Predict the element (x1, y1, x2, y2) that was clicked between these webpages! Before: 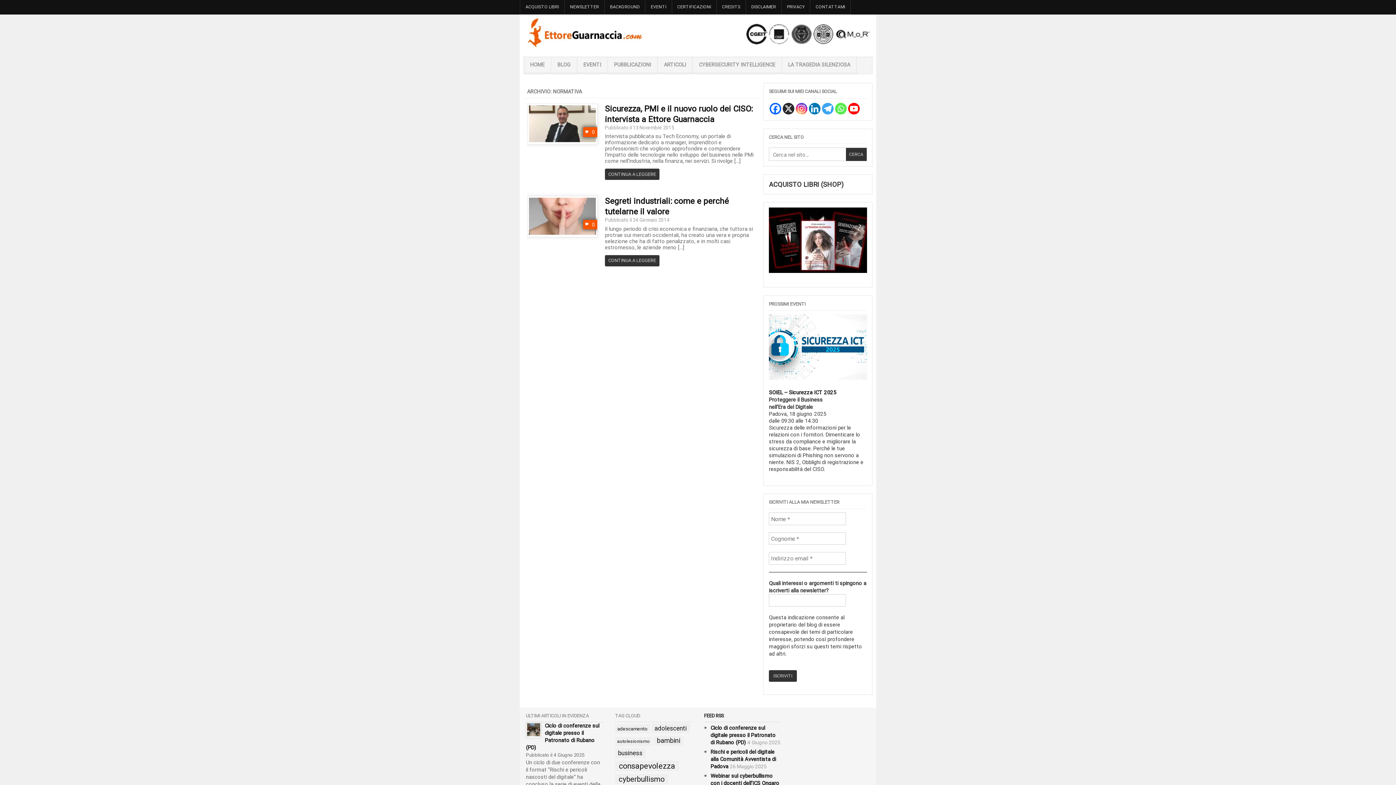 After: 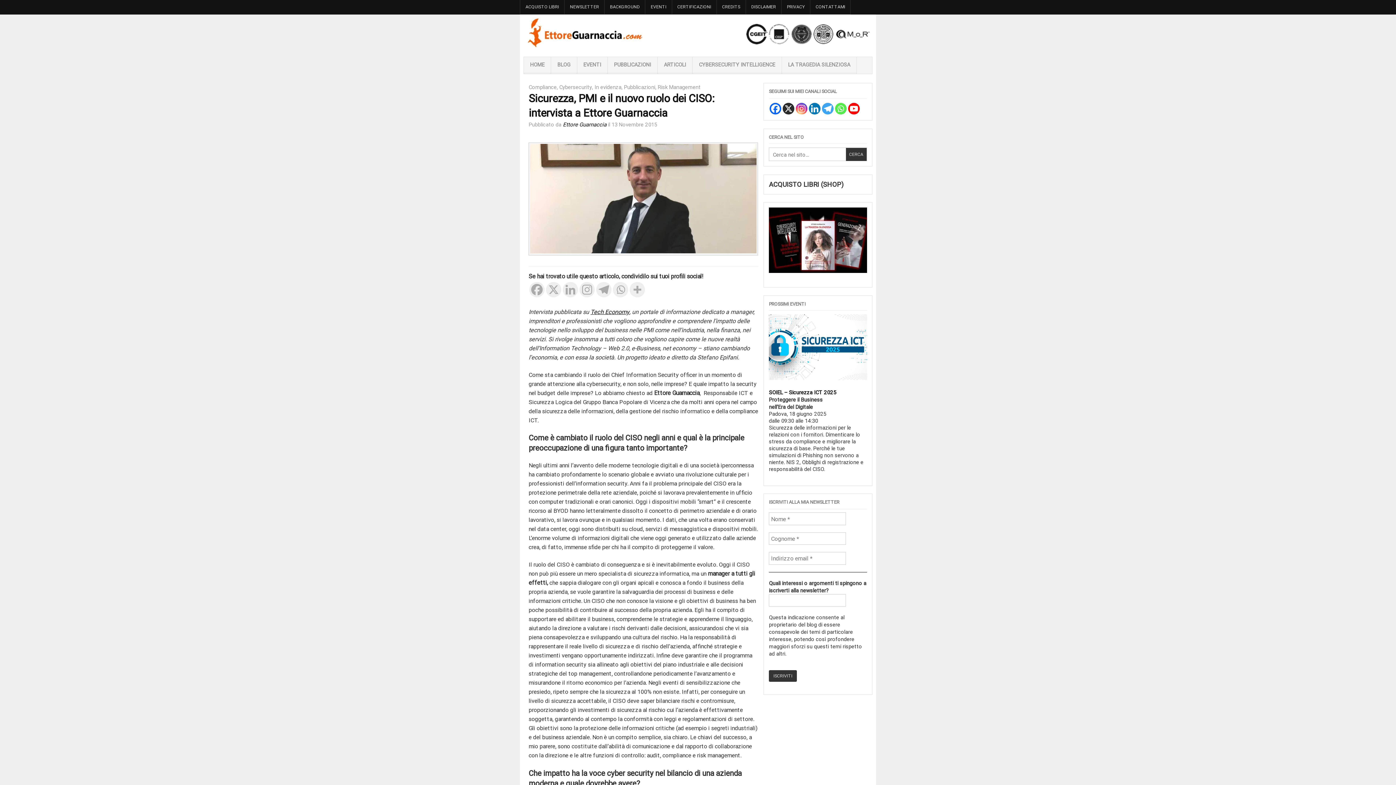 Action: label: 0 bbox: (527, 103, 597, 144)